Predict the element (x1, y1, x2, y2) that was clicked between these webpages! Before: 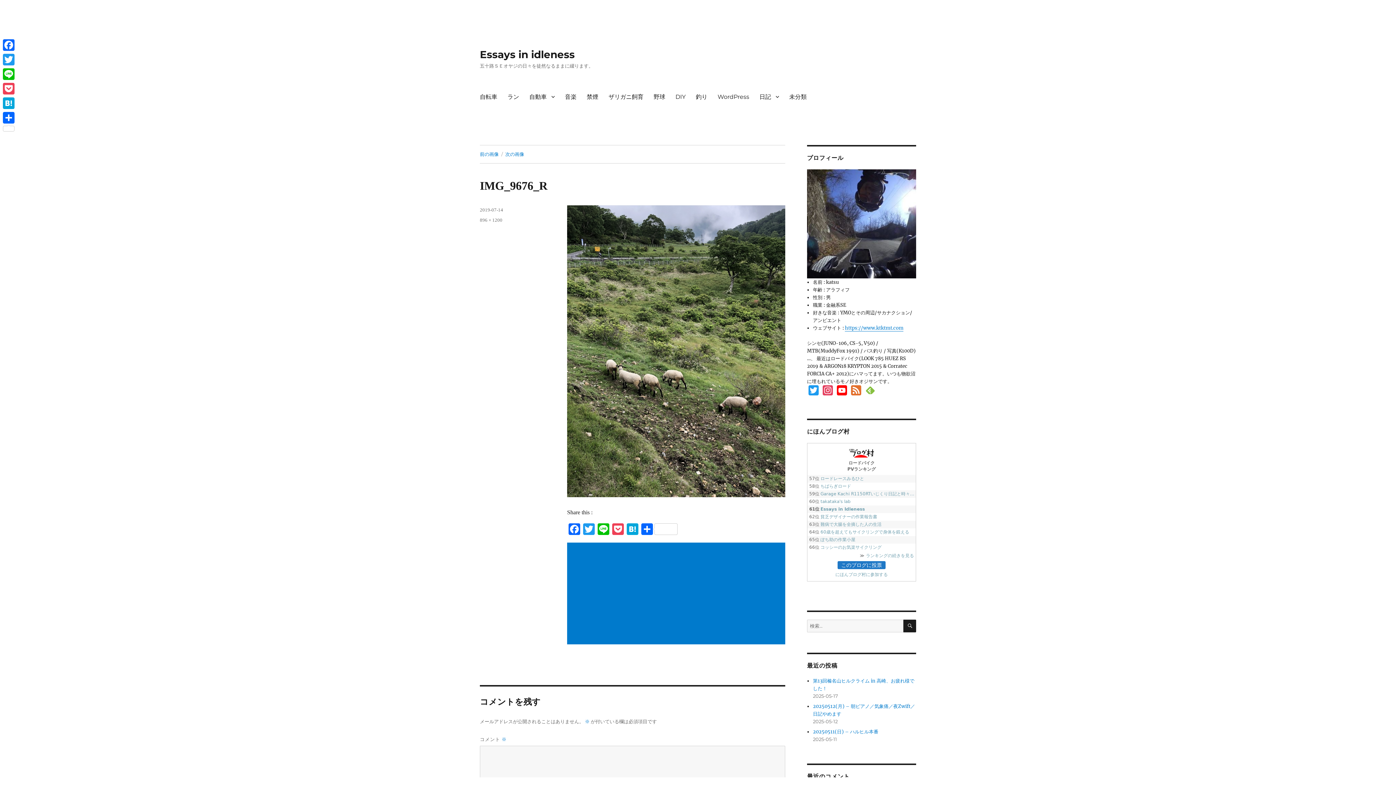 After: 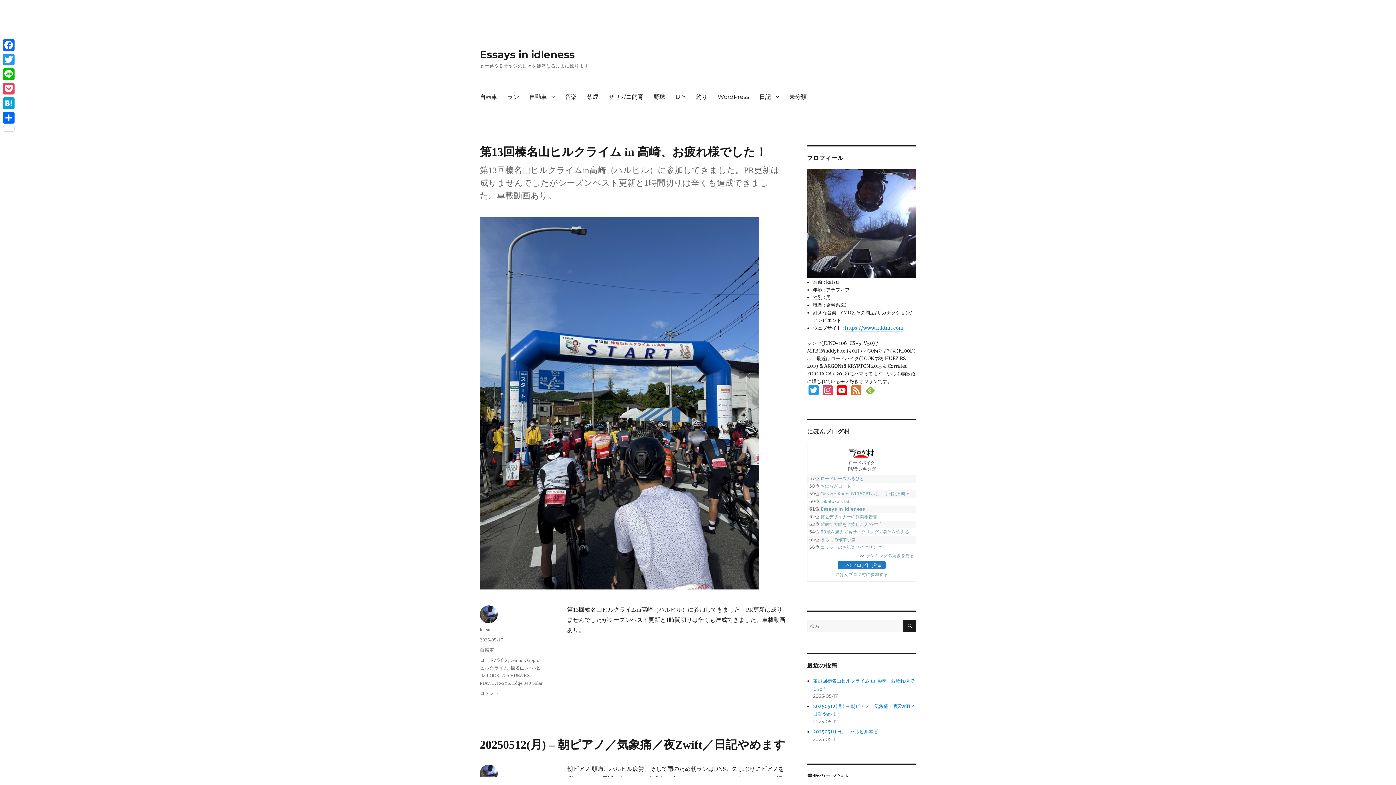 Action: label: Essays in idleness bbox: (480, 48, 574, 60)